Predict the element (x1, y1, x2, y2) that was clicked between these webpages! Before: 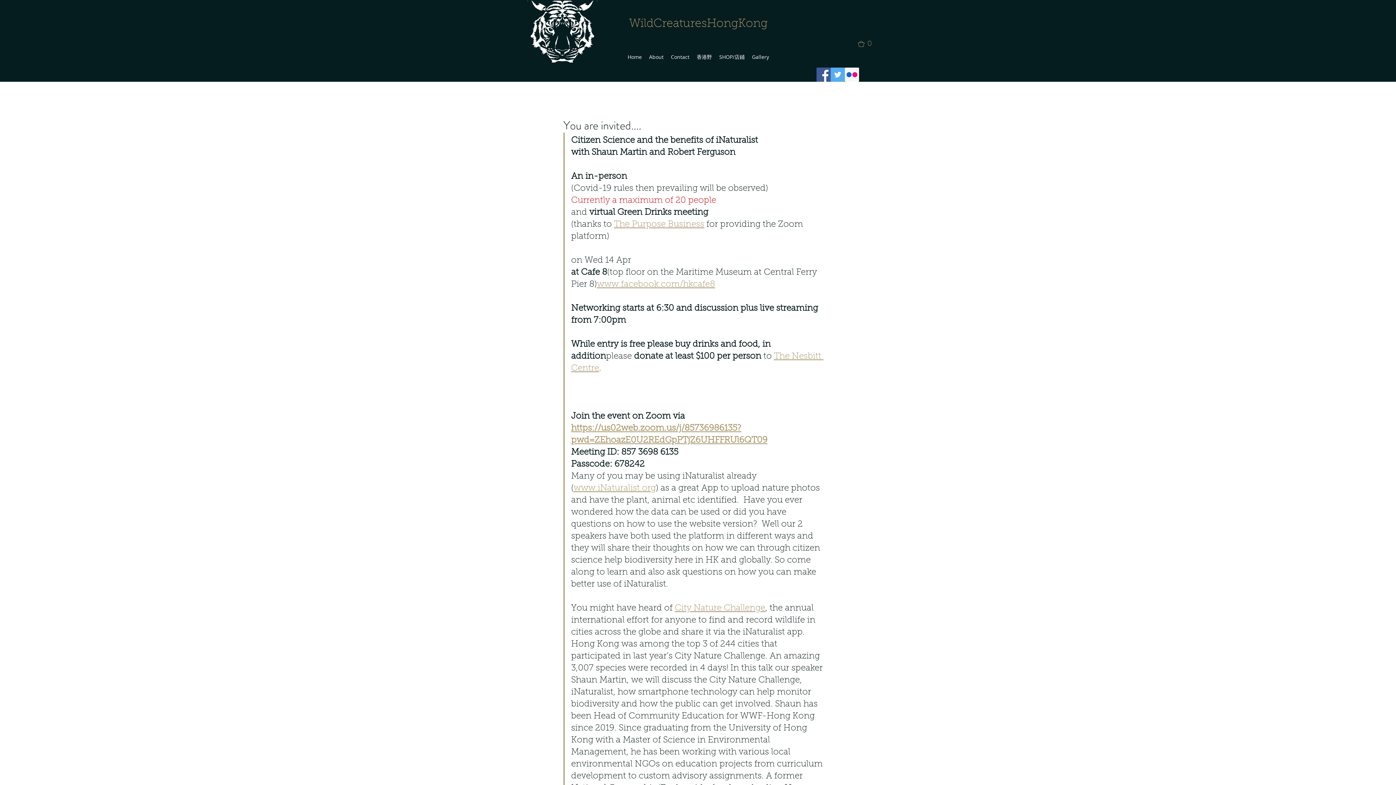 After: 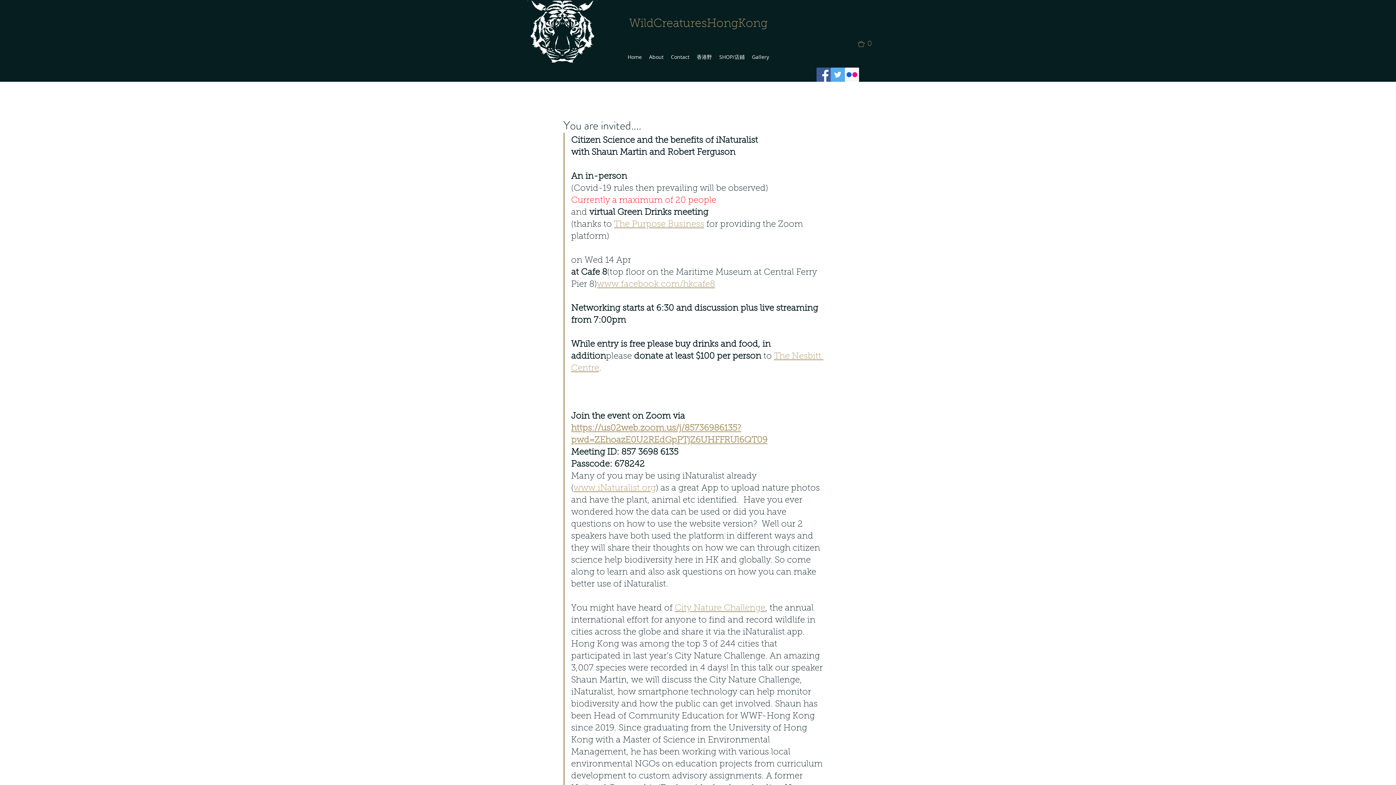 Action: label: Twitter Social Icon bbox: (830, 67, 845, 81)